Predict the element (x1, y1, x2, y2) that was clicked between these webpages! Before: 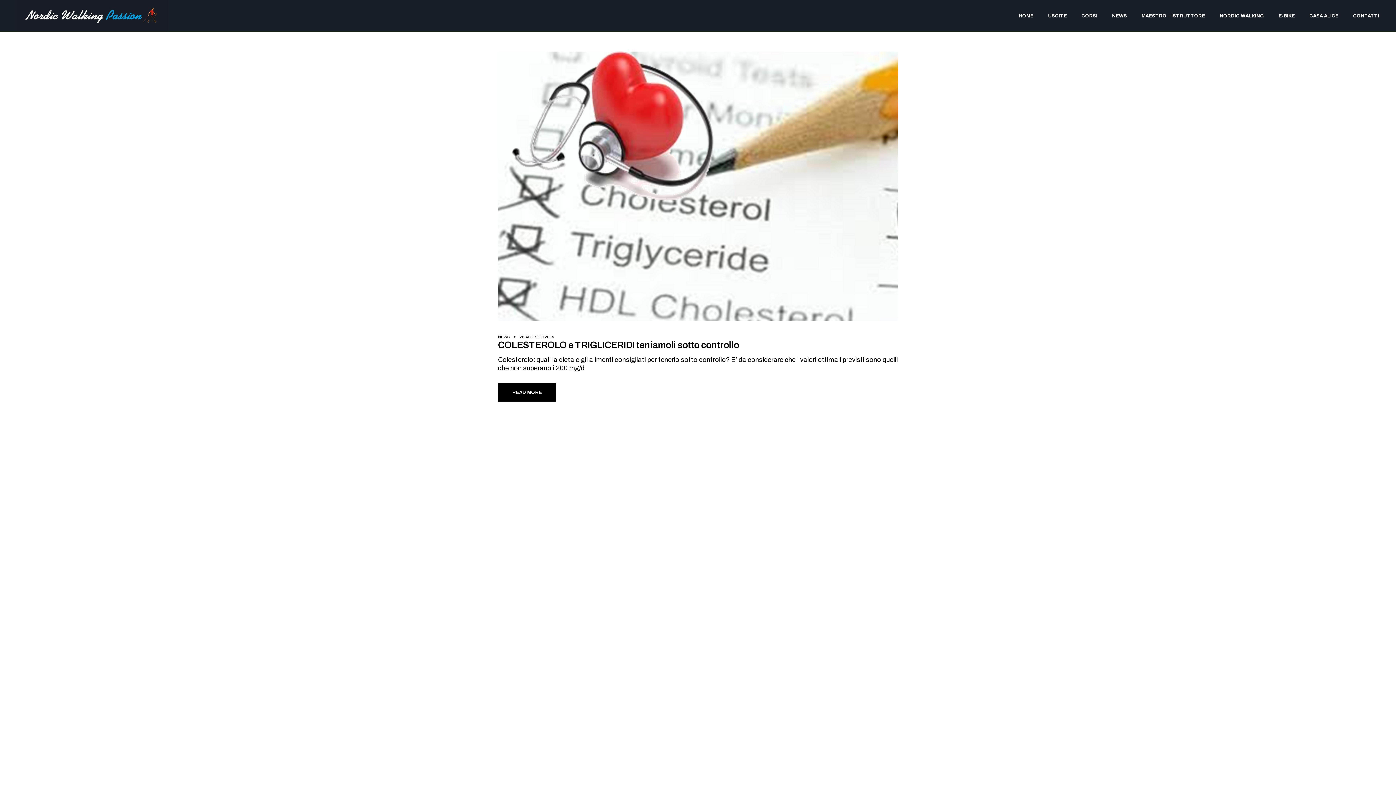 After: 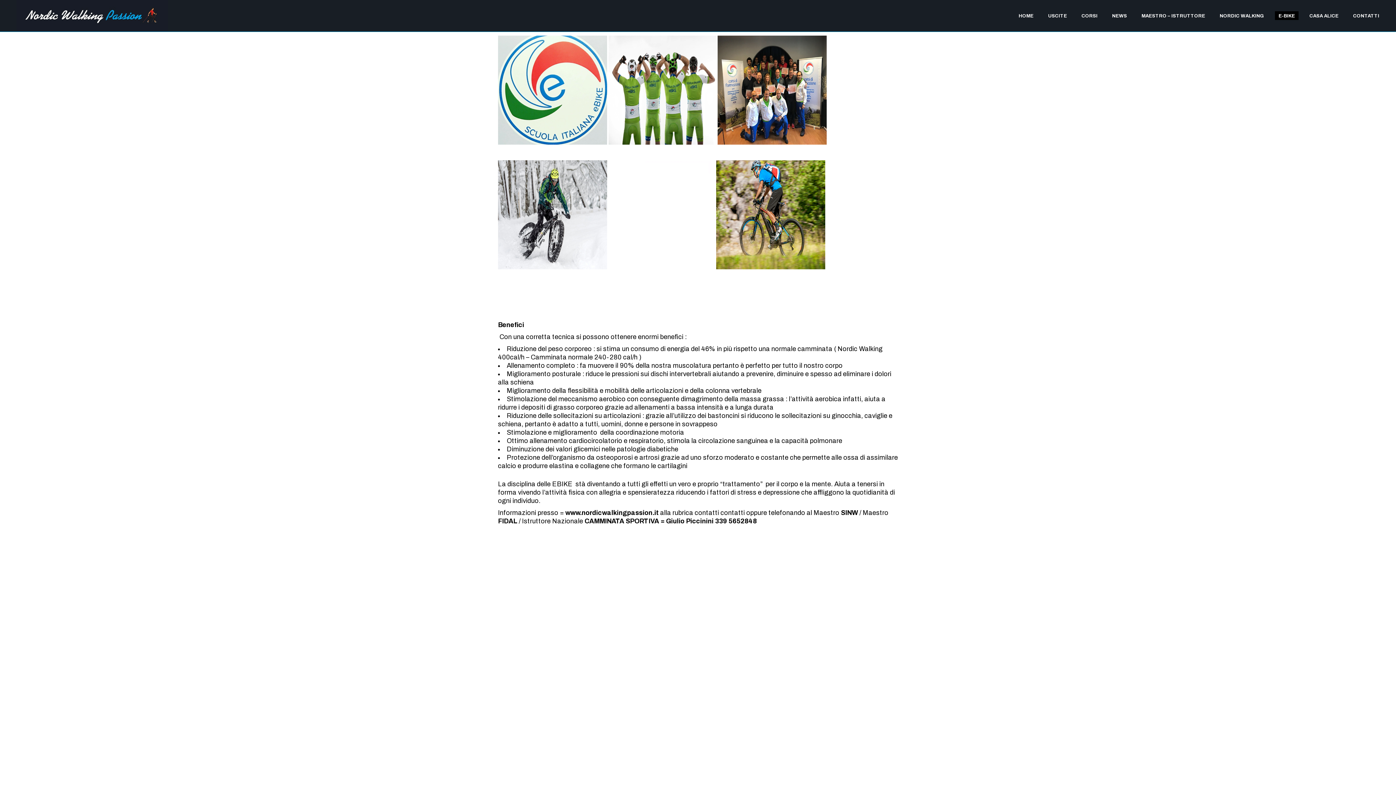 Action: label: E-BIKE bbox: (1278, 0, 1295, 31)